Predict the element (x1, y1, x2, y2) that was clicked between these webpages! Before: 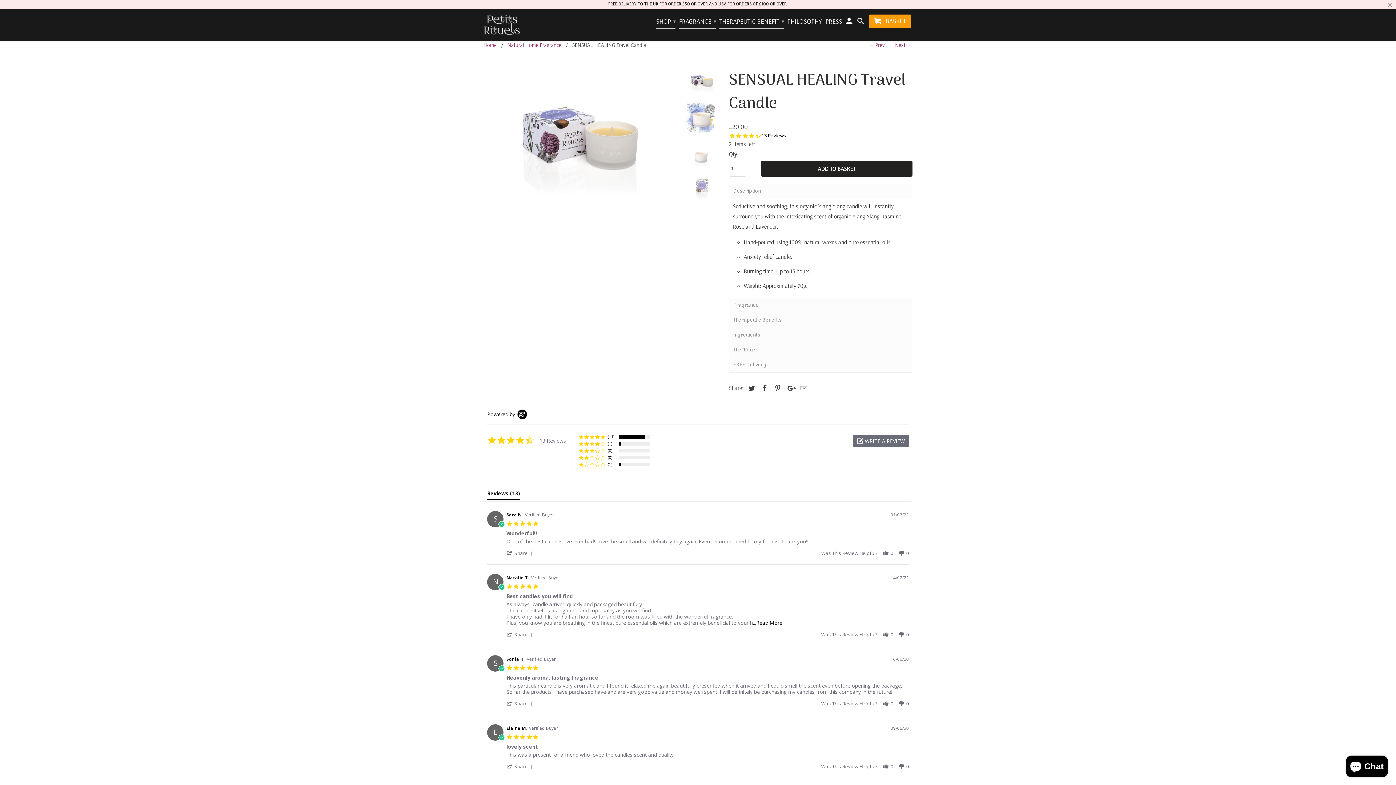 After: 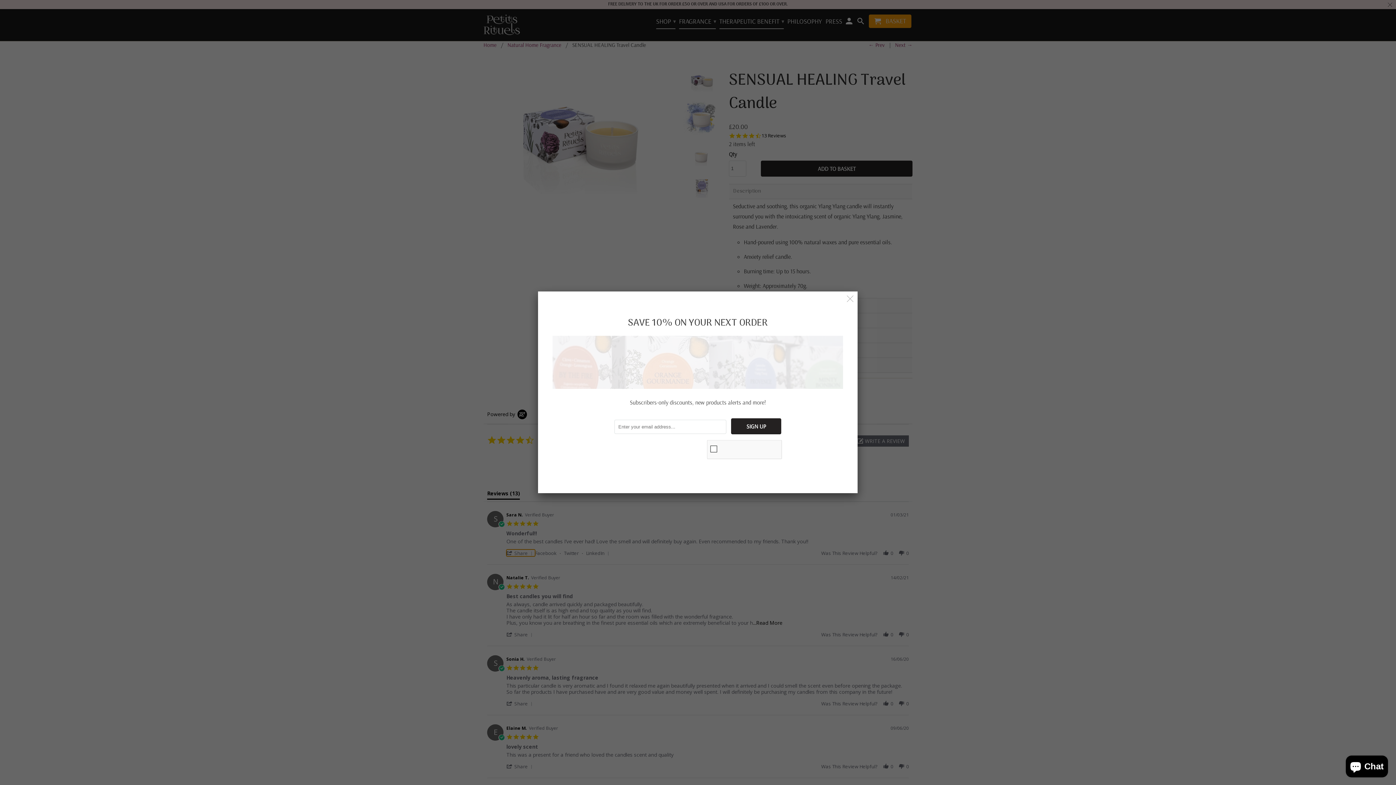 Action: label:  Share   bbox: (506, 549, 534, 556)